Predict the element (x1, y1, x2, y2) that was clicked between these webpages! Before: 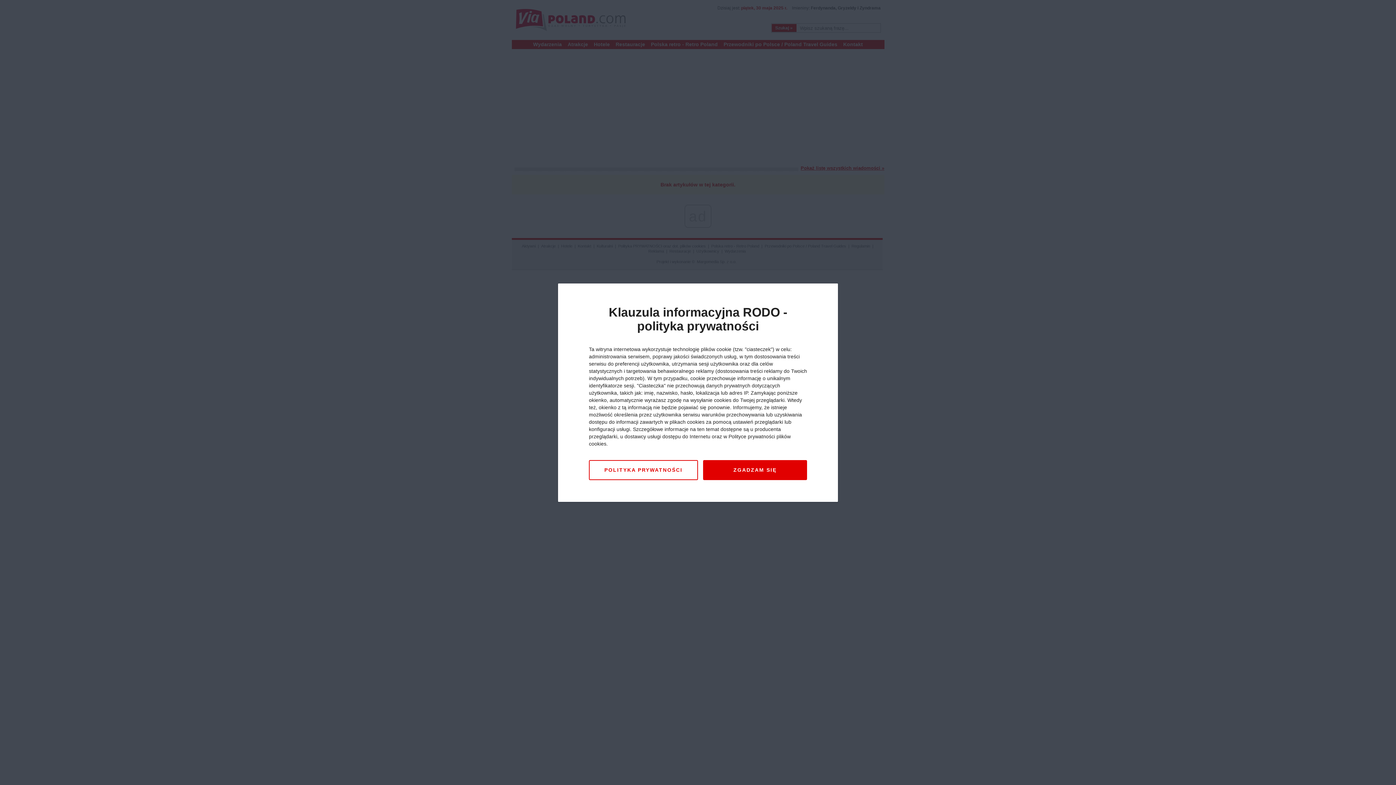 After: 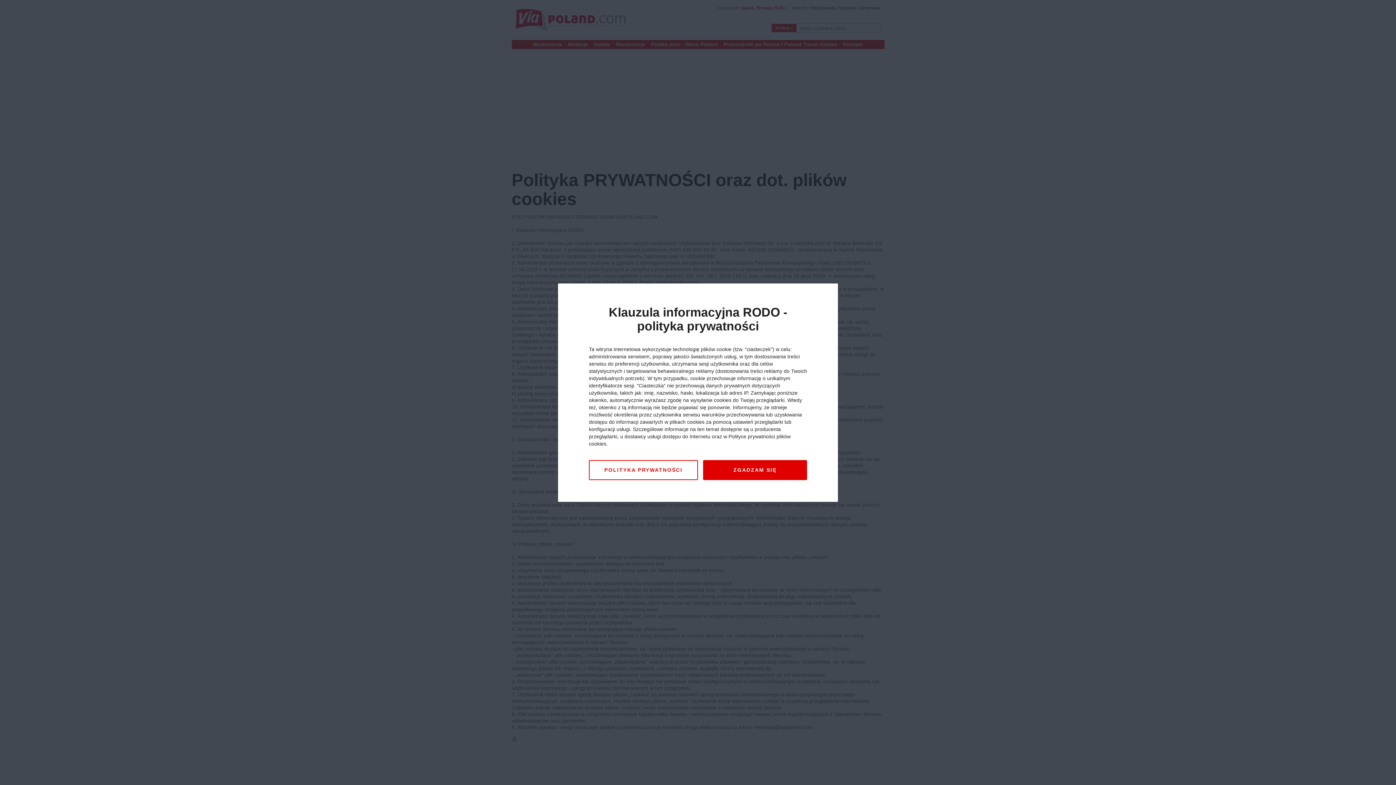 Action: bbox: (589, 460, 698, 480) label: POLITYKA PRYWATNOŚCI